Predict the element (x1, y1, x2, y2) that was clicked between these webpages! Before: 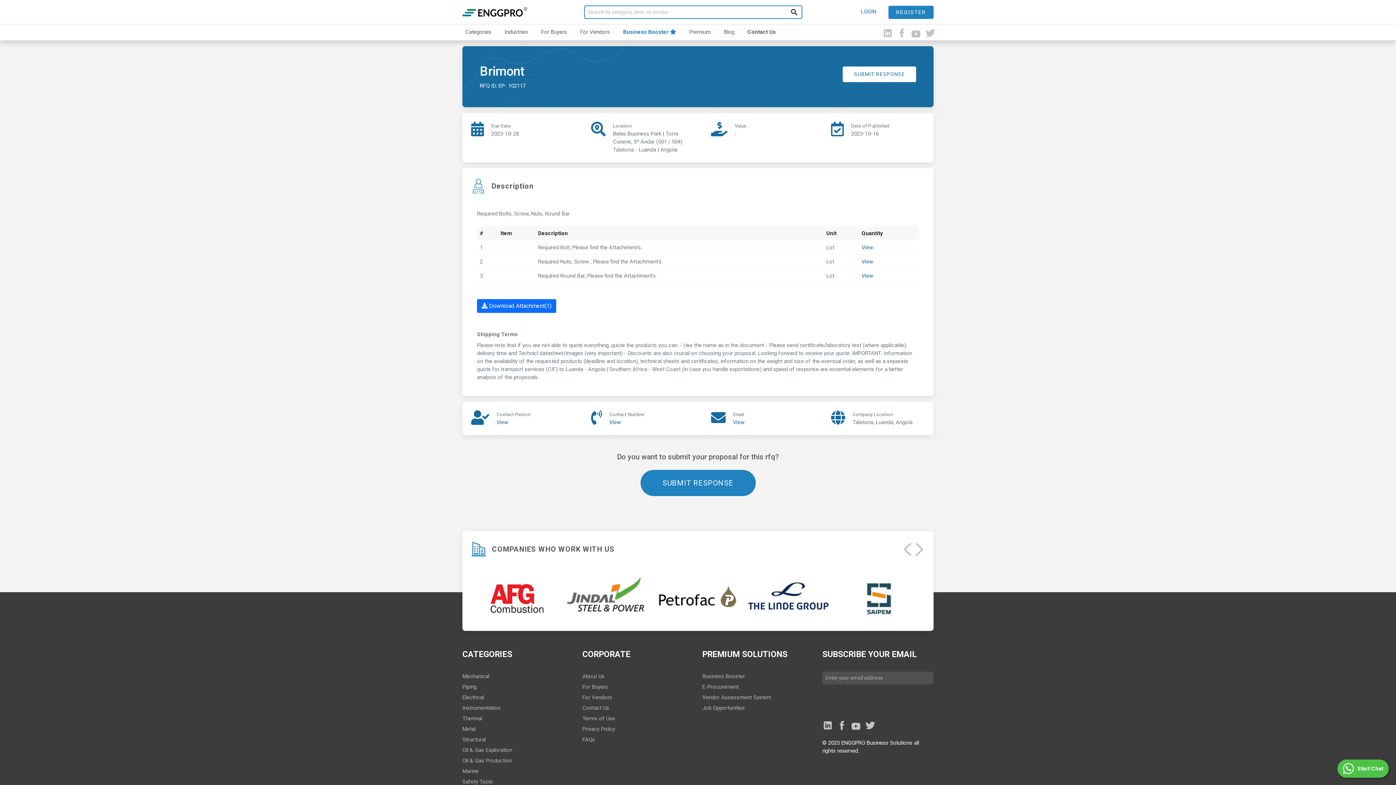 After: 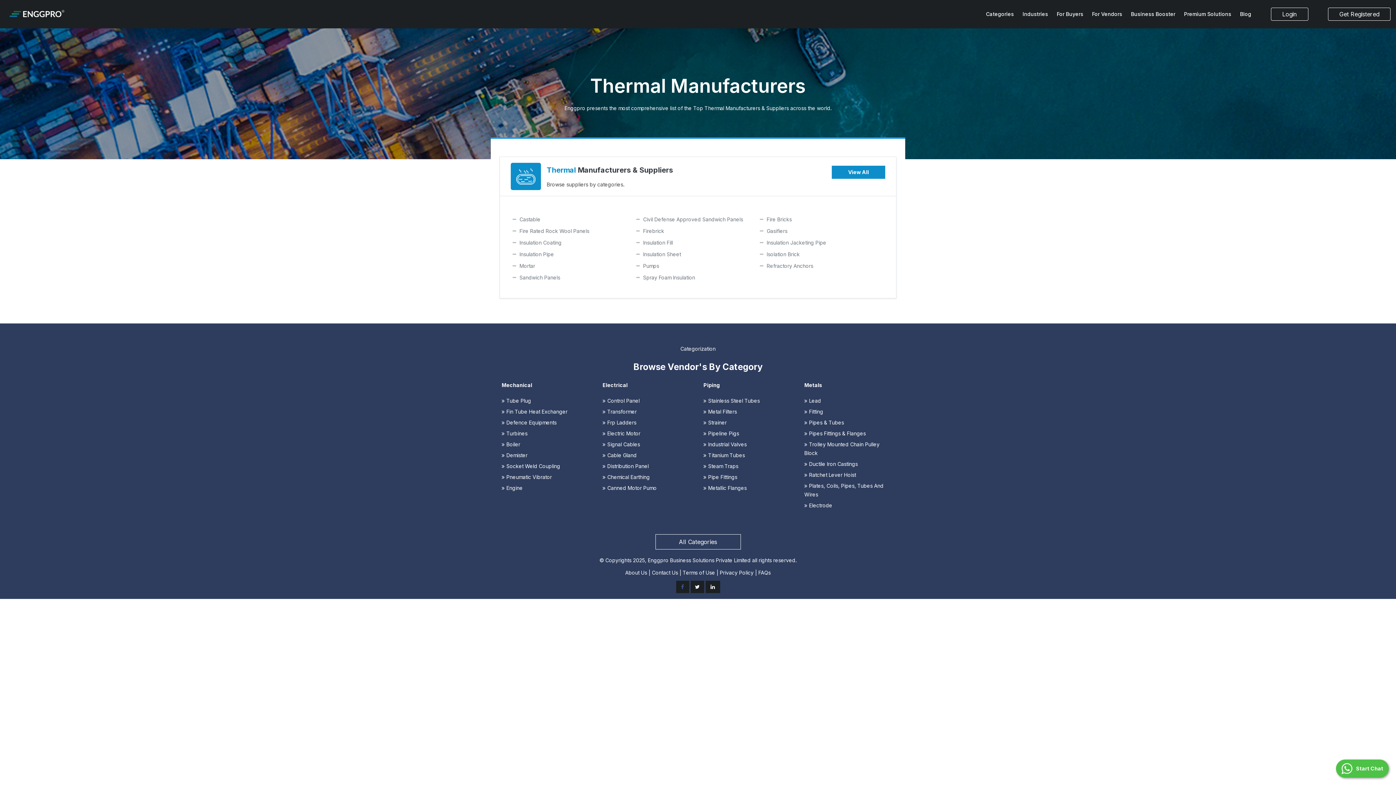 Action: label: Thermal bbox: (462, 714, 482, 724)